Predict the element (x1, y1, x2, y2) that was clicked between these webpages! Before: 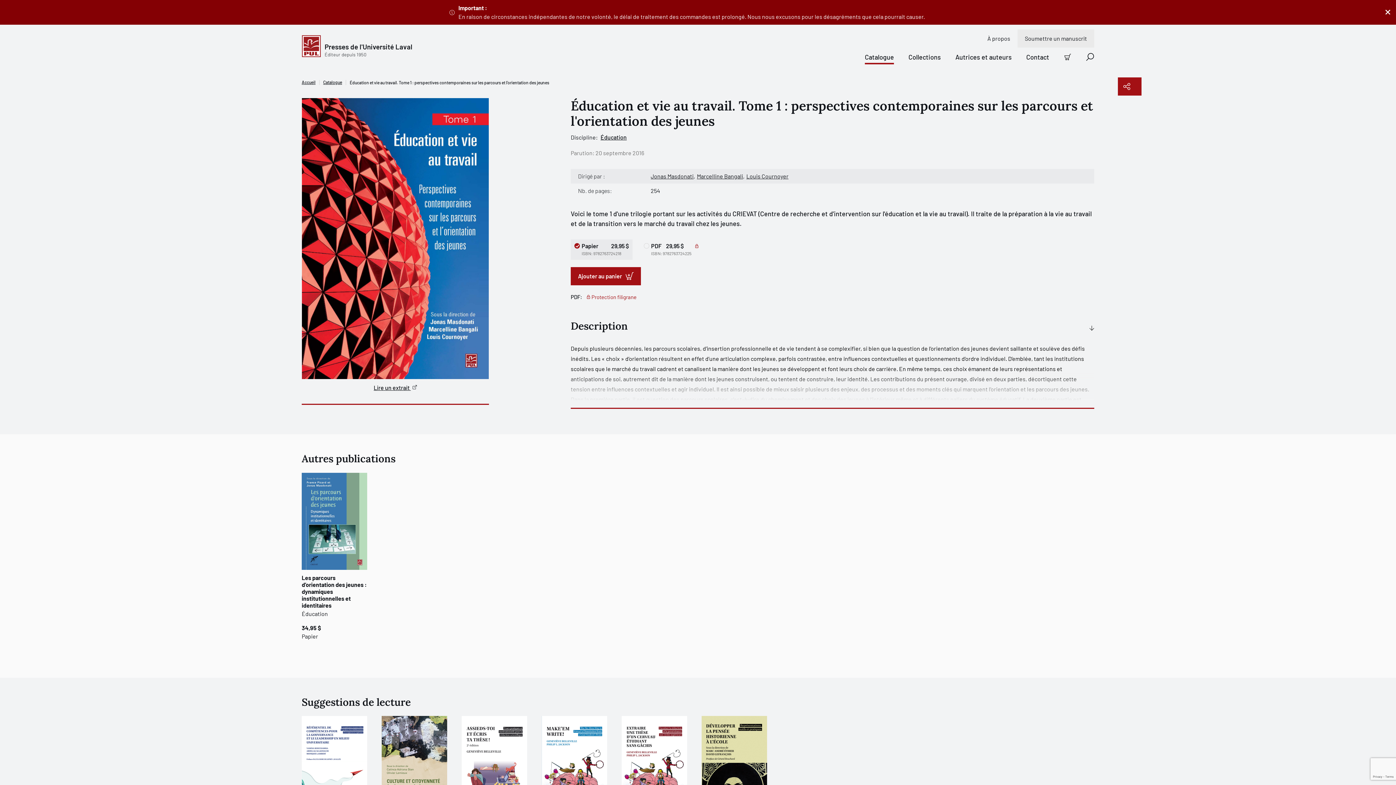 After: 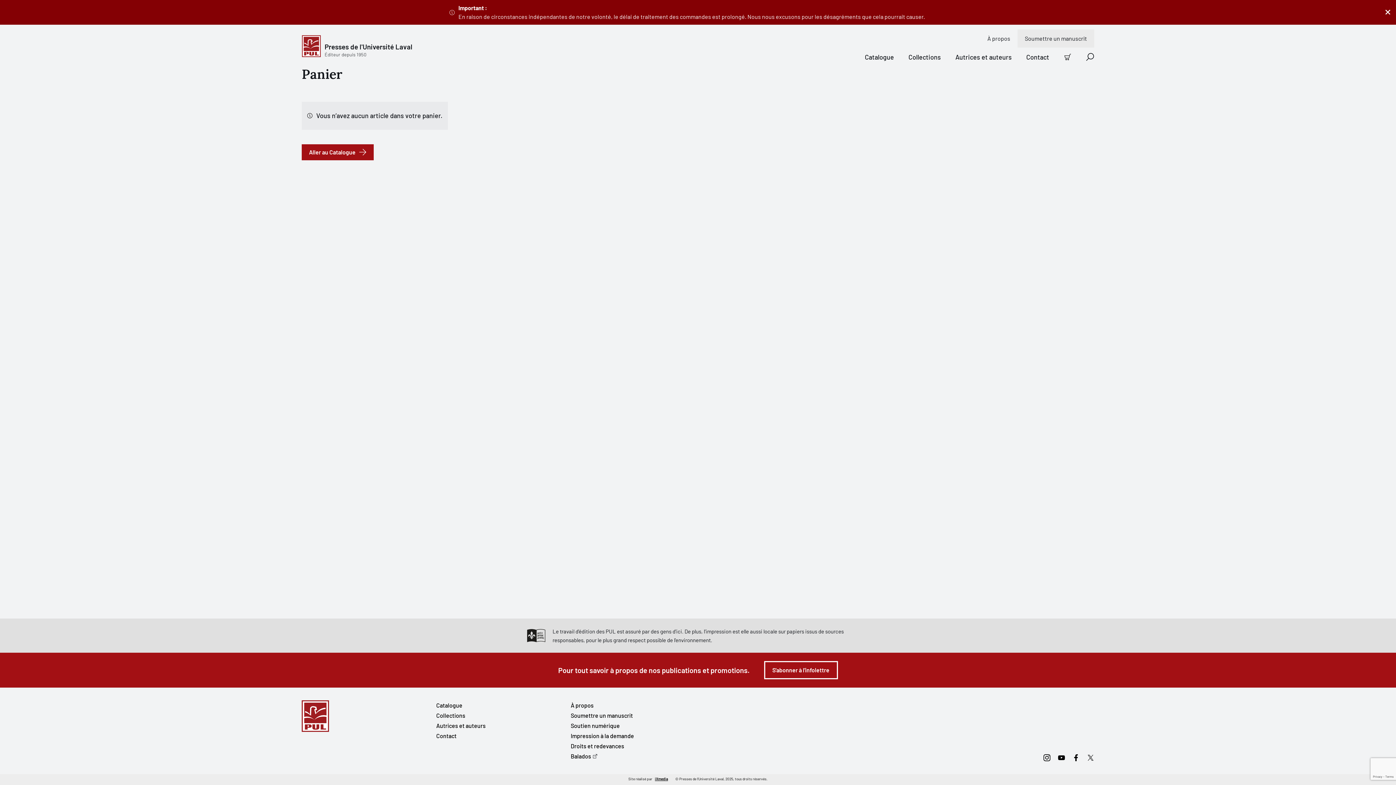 Action: bbox: (1064, 53, 1072, 60) label: Panier